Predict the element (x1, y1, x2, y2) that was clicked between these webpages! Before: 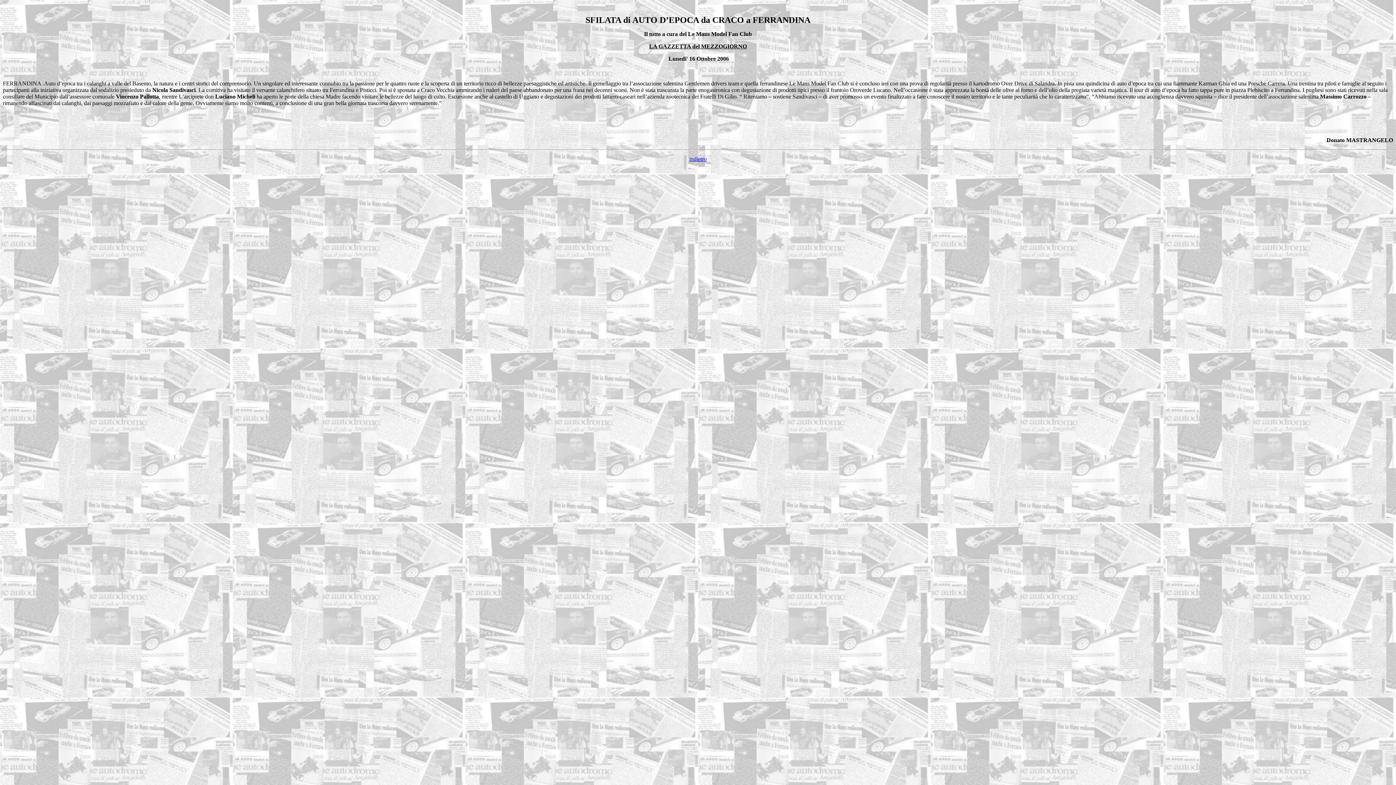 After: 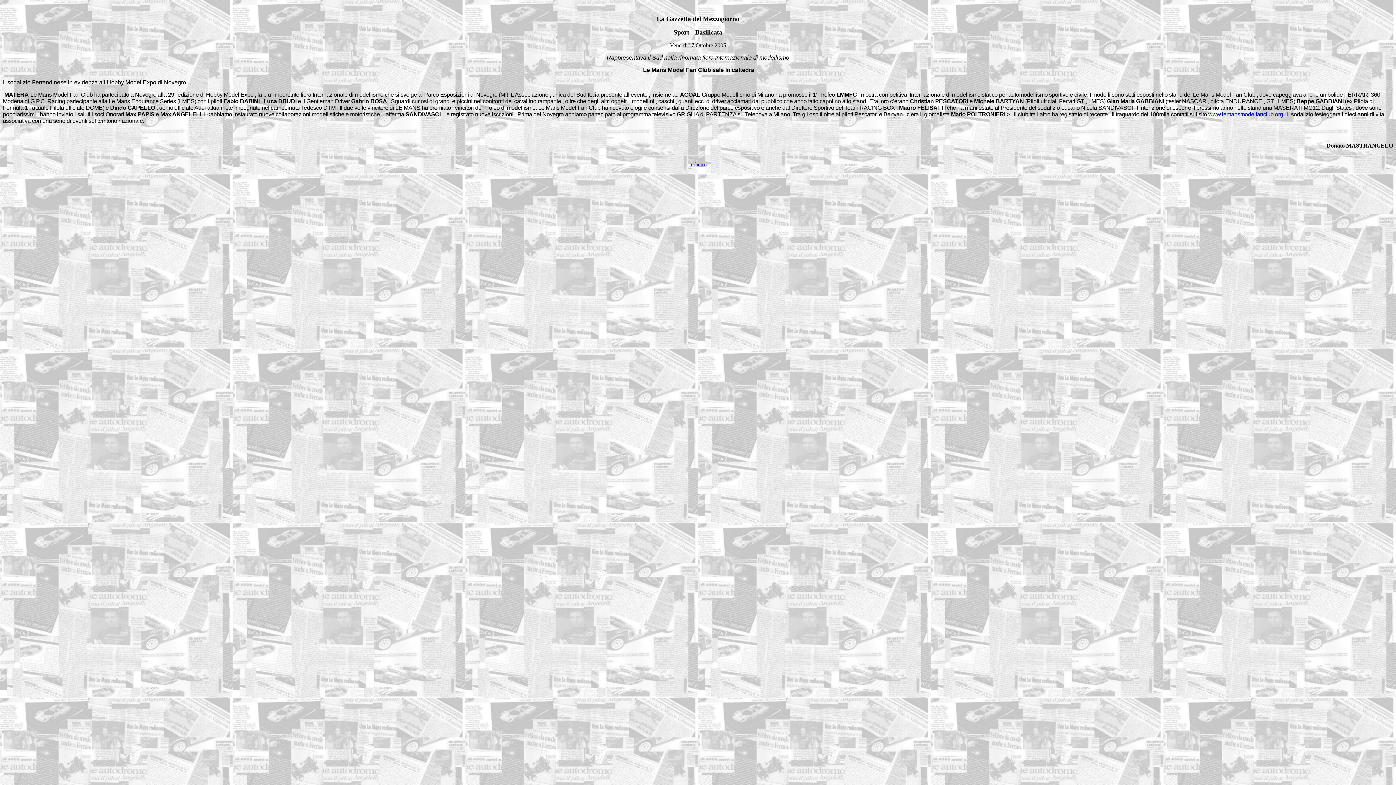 Action: label: LA GAZZETTA del MEZZOGIORNO bbox: (649, 43, 747, 49)